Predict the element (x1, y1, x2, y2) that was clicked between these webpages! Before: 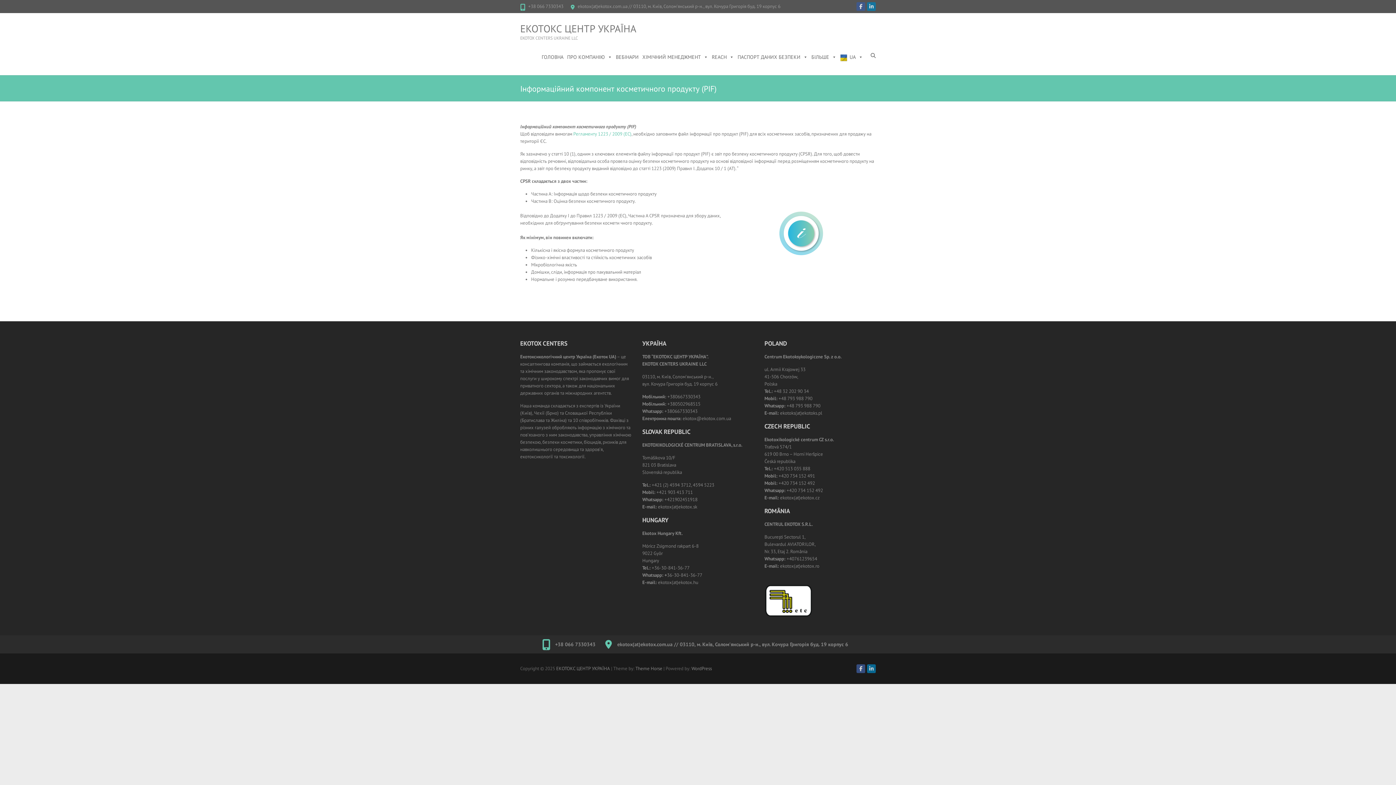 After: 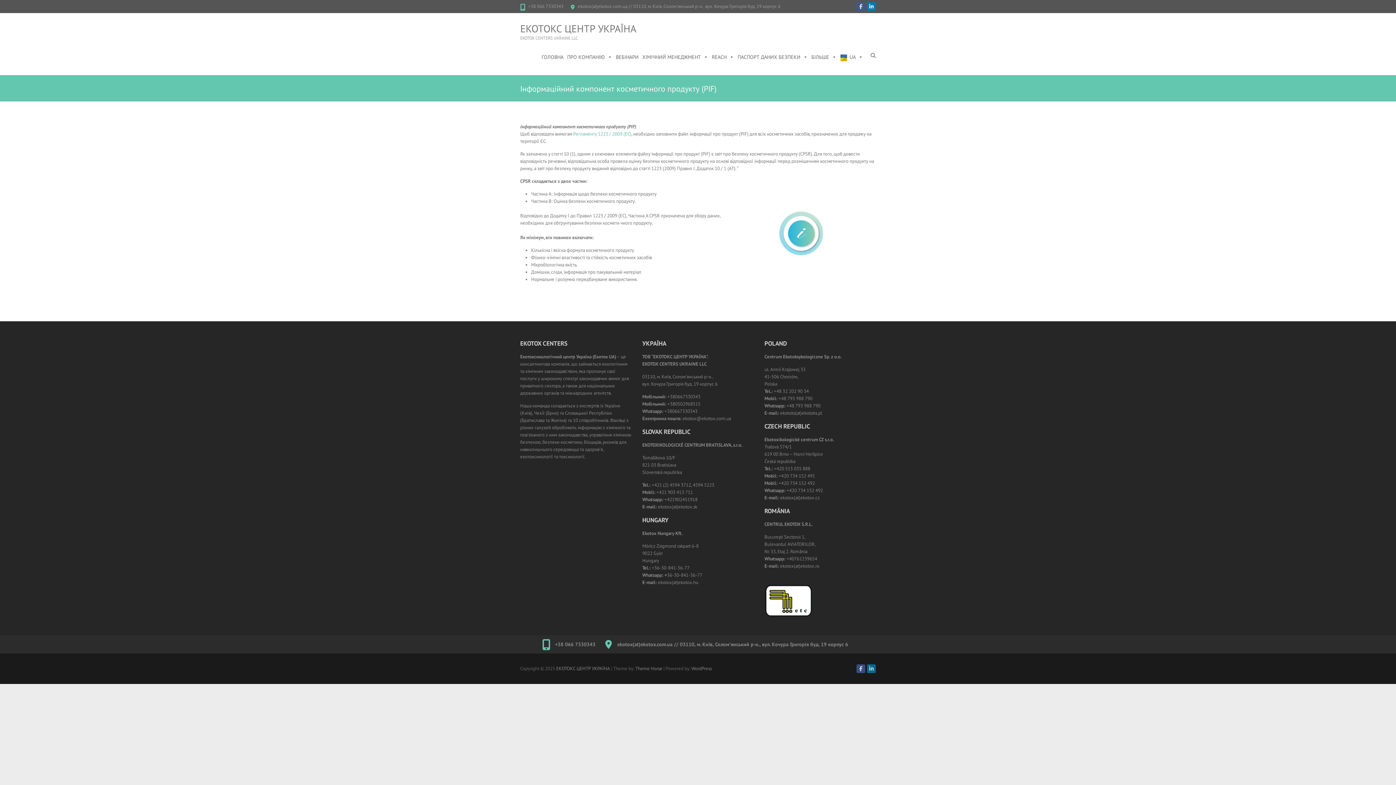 Action: bbox: (867, 2, 876, 10)